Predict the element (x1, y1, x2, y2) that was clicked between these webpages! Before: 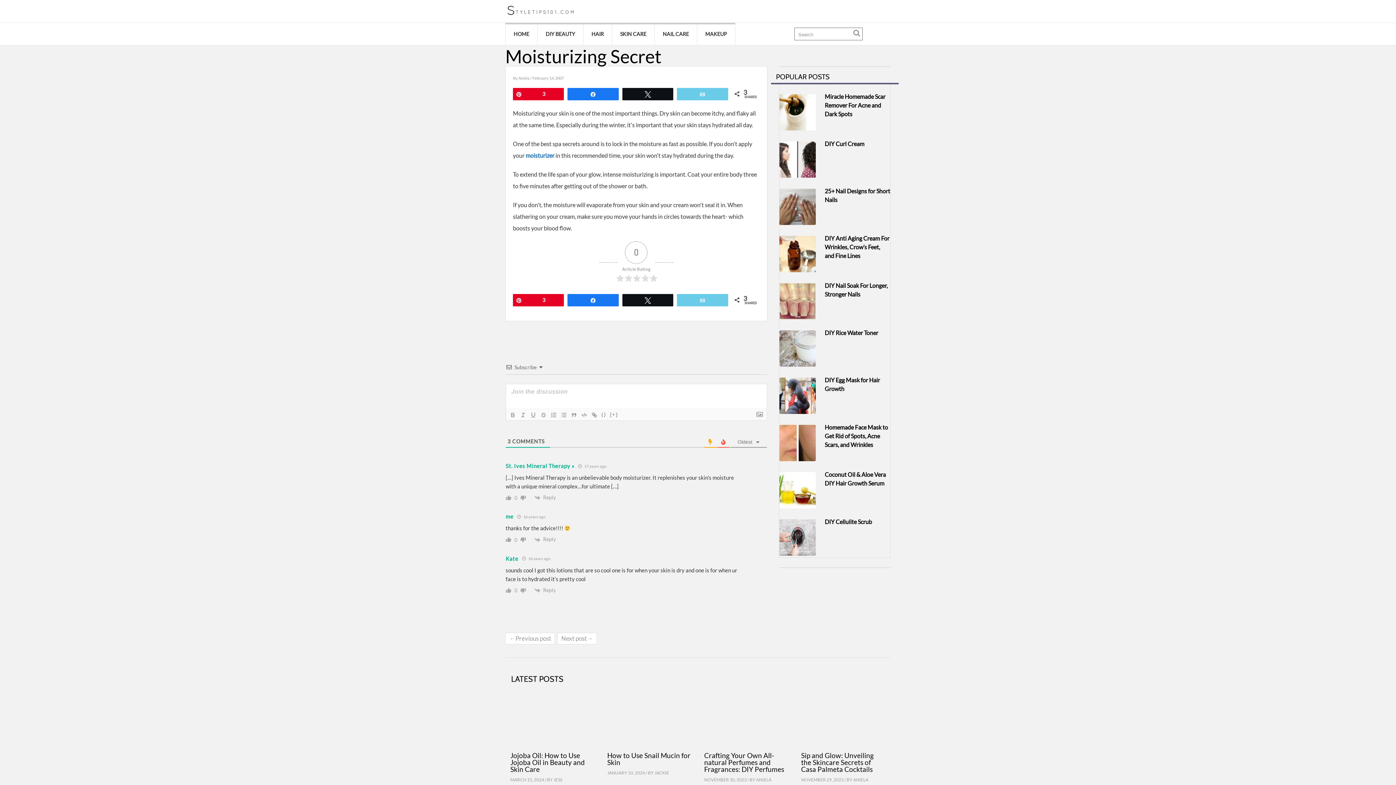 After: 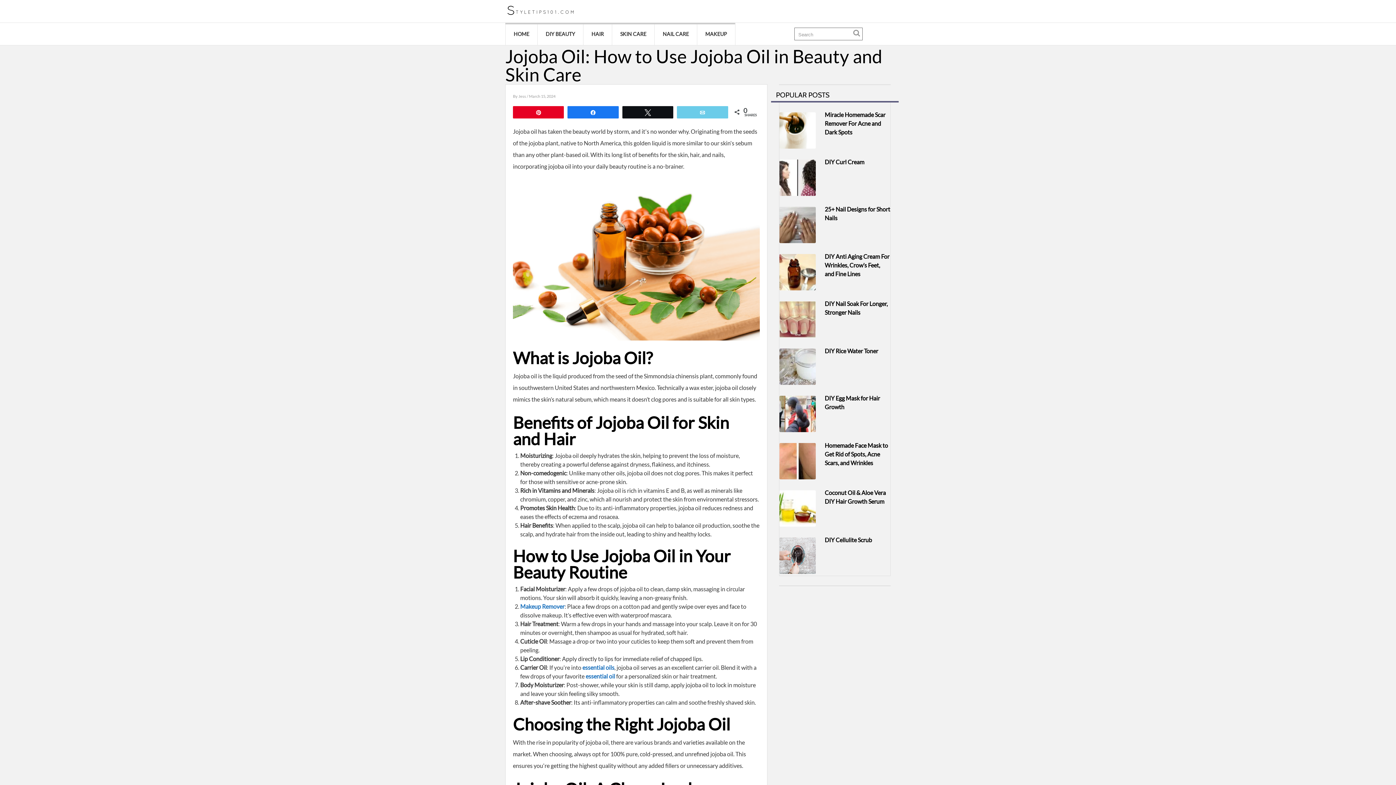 Action: bbox: (505, 687, 598, 745)